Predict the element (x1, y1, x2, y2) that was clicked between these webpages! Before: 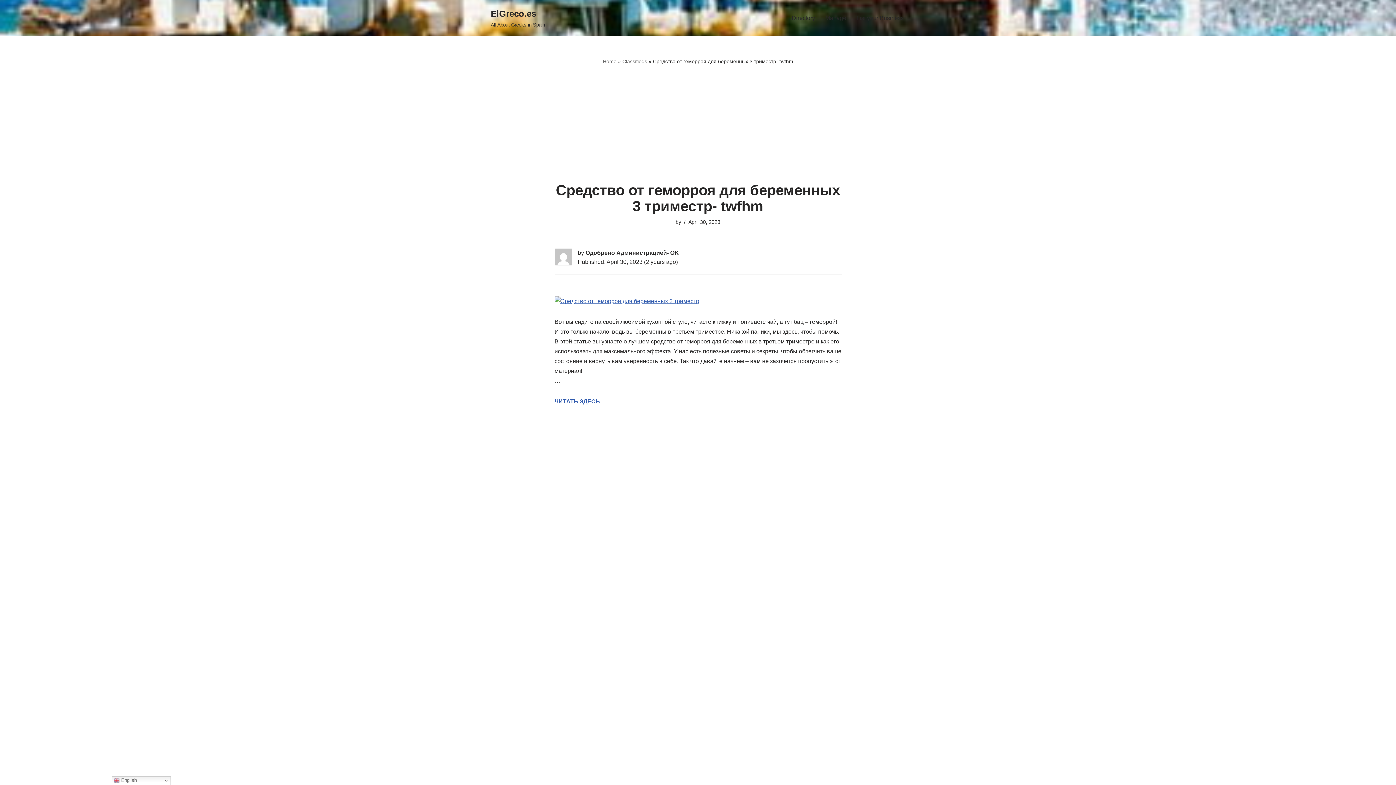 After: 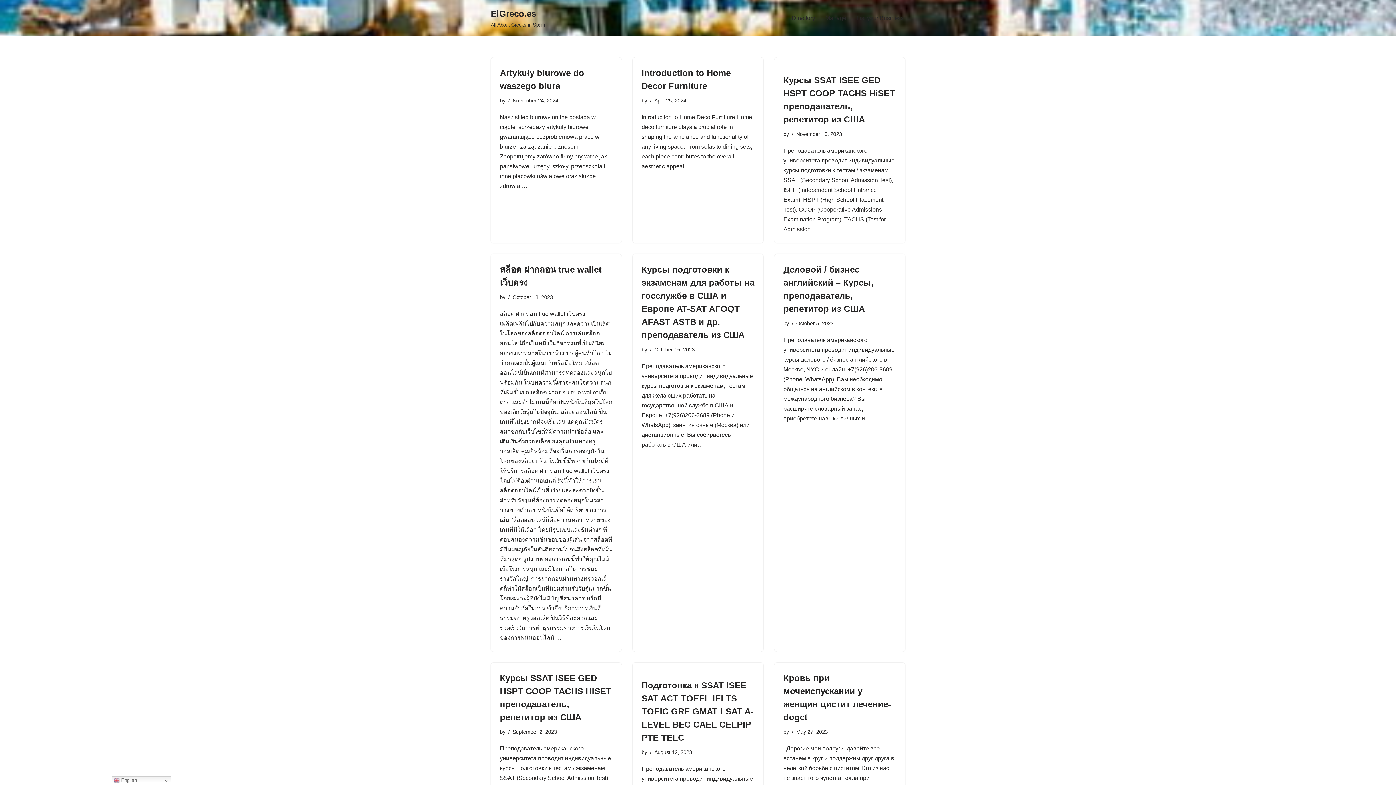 Action: bbox: (622, 58, 647, 64) label: Classifieds